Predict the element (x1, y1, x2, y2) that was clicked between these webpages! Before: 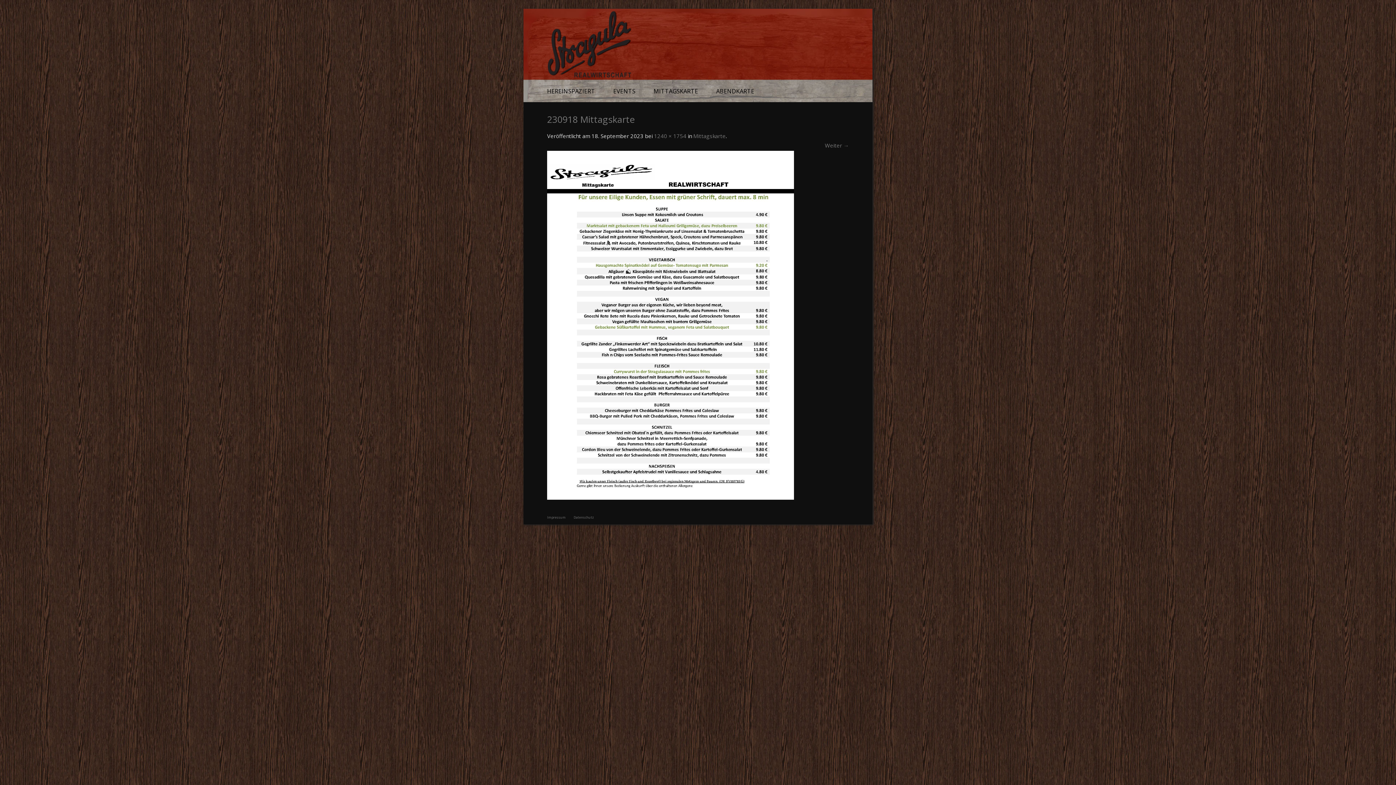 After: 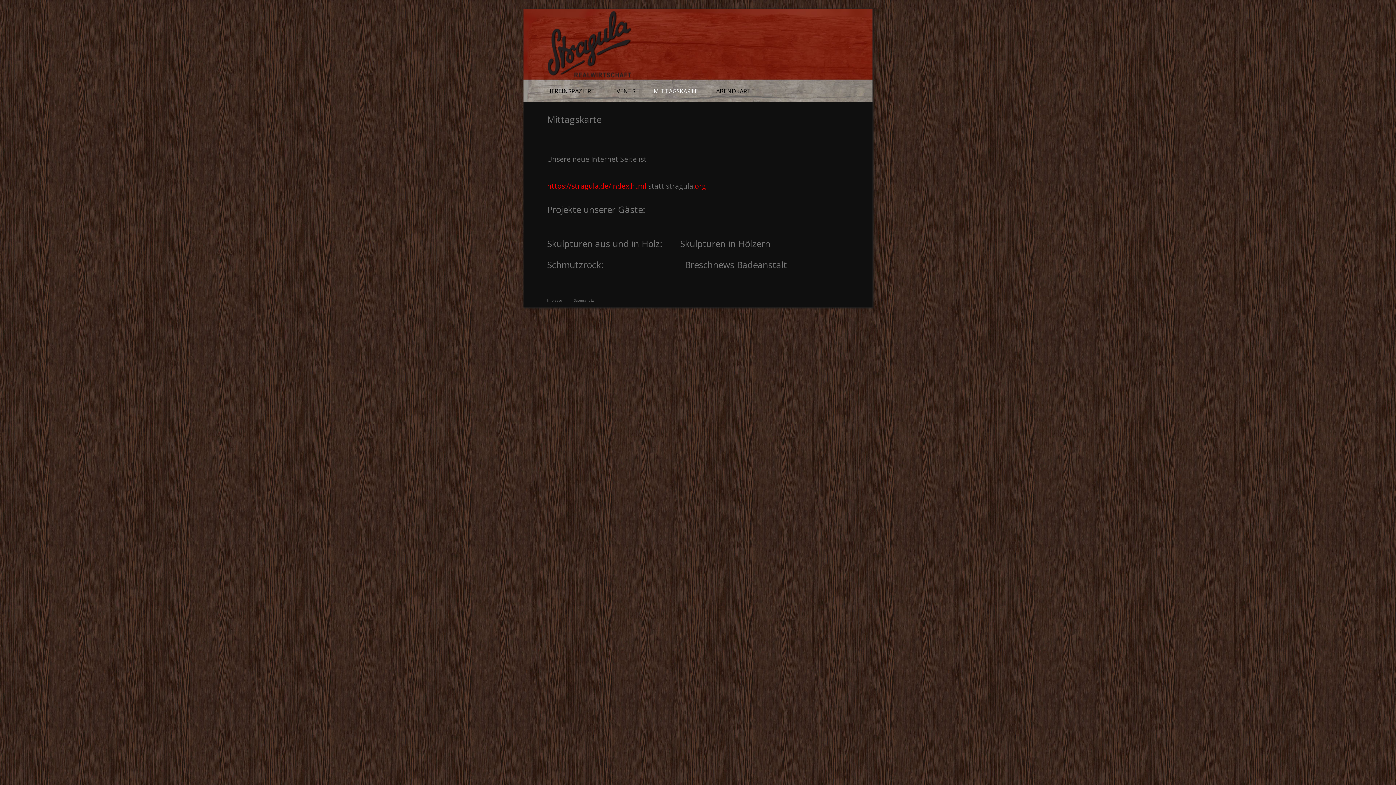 Action: bbox: (693, 132, 725, 139) label: Mittagskarte